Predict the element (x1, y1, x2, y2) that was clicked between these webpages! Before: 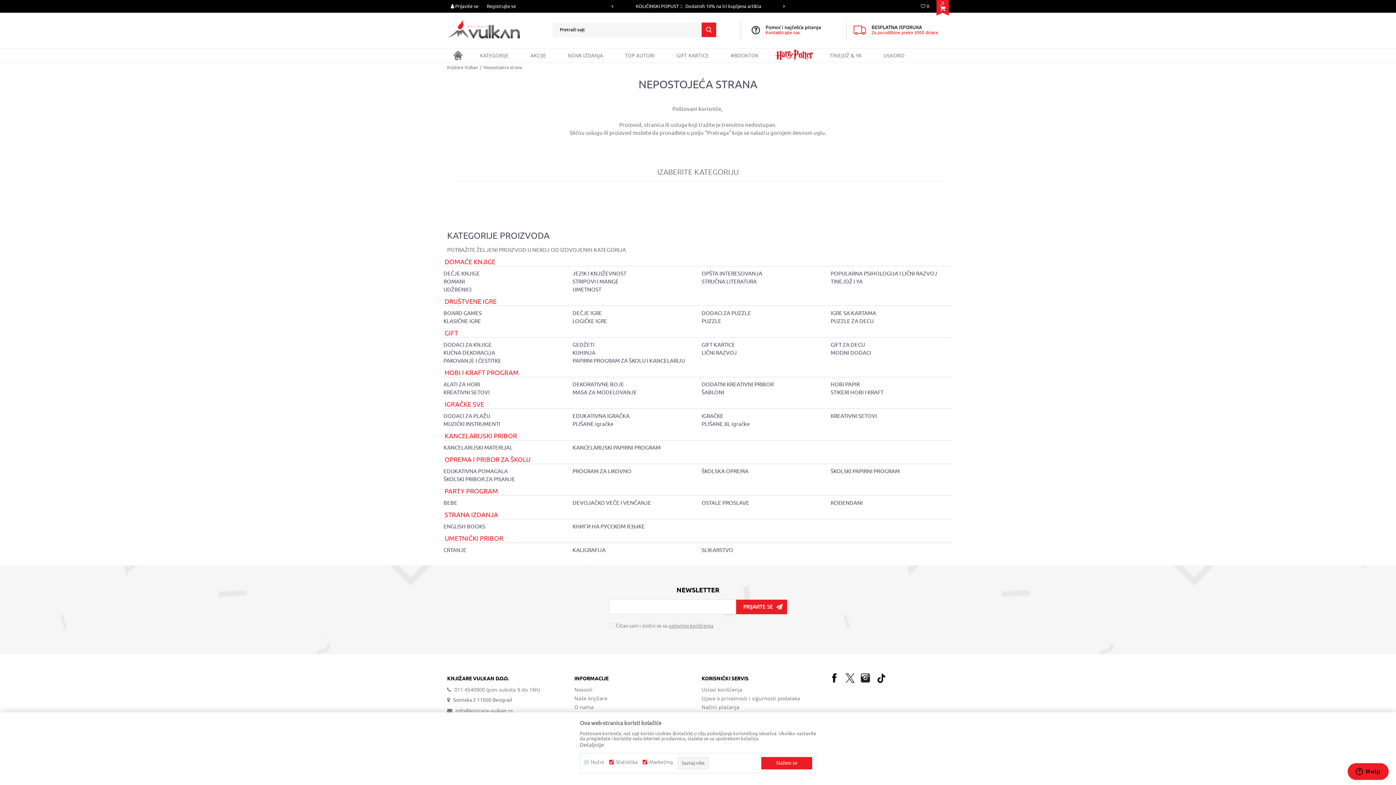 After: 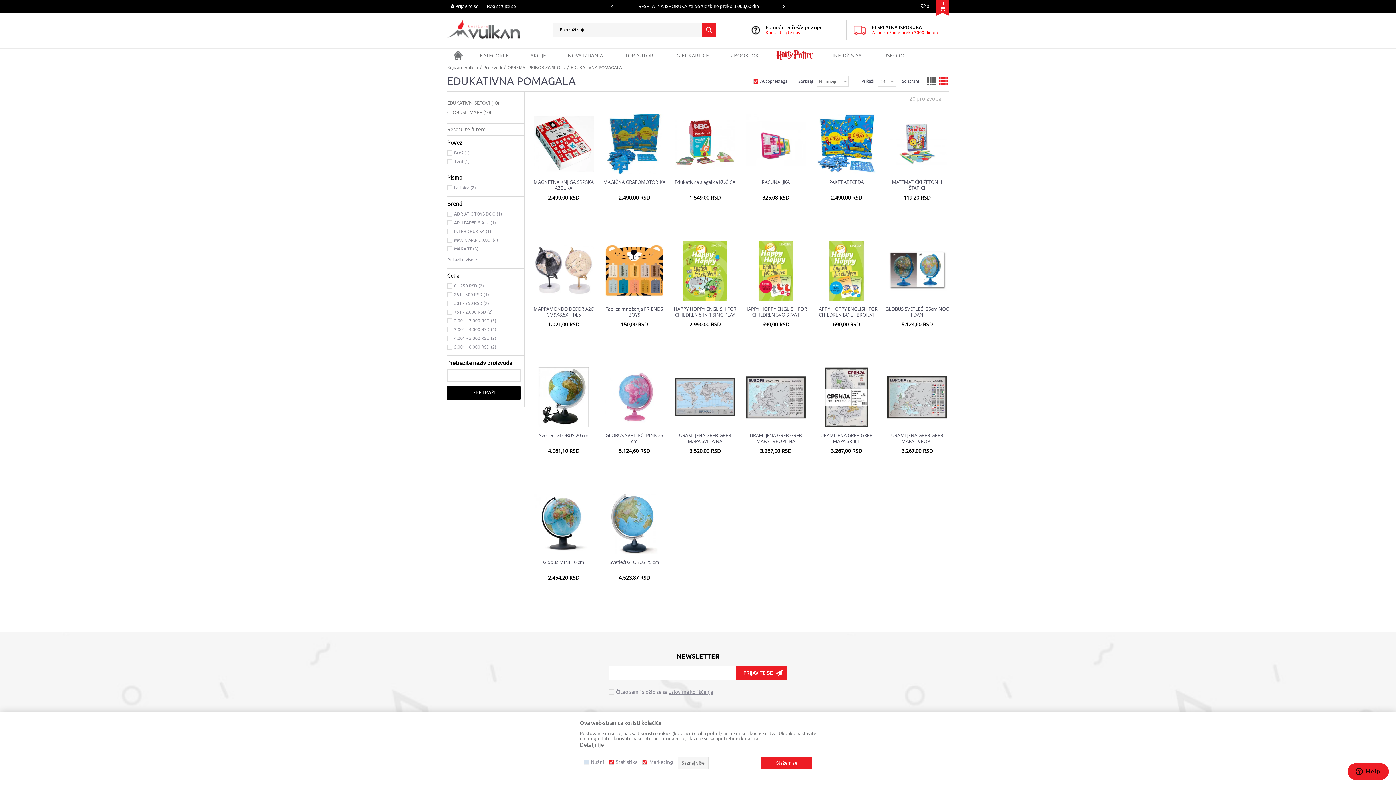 Action: bbox: (443, 468, 508, 475) label: EDUKATIVNA POMAGALA